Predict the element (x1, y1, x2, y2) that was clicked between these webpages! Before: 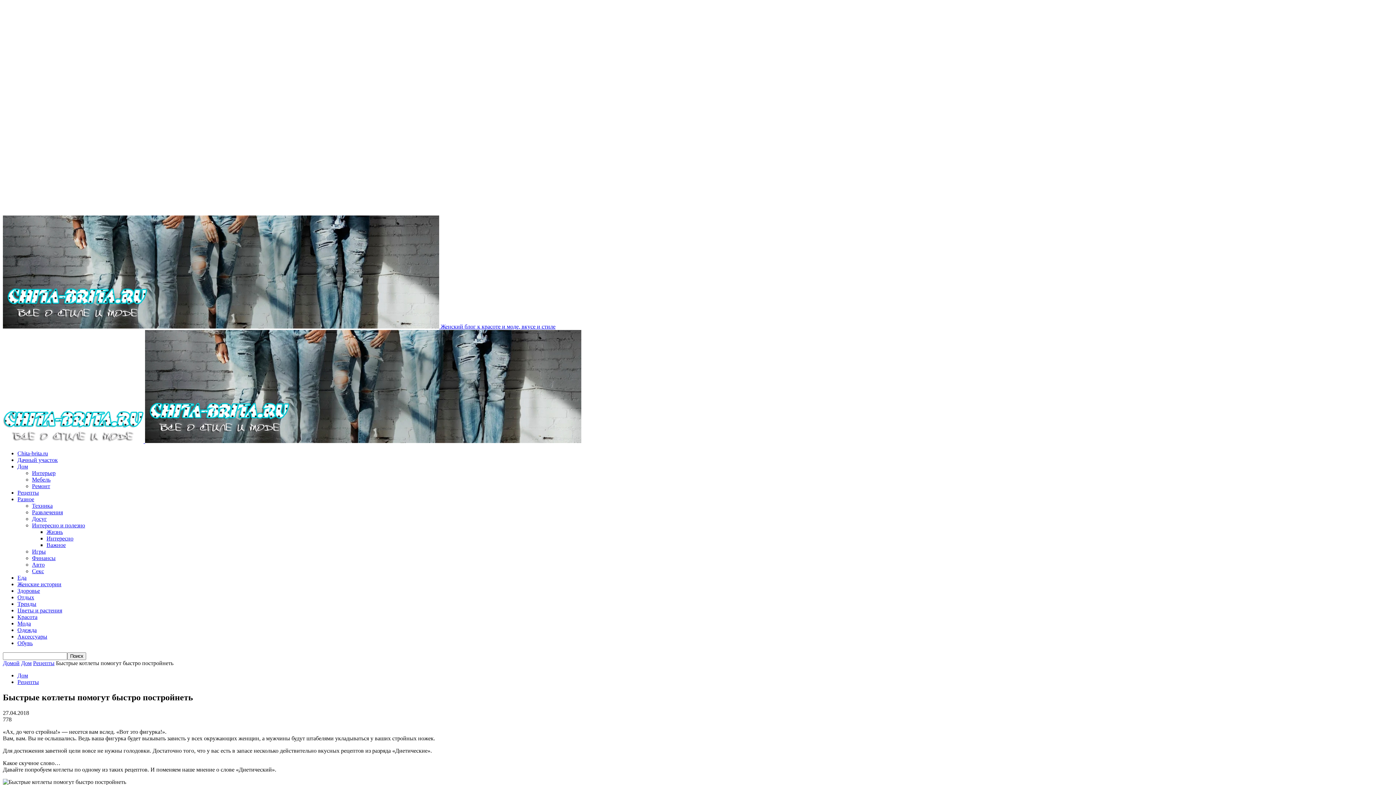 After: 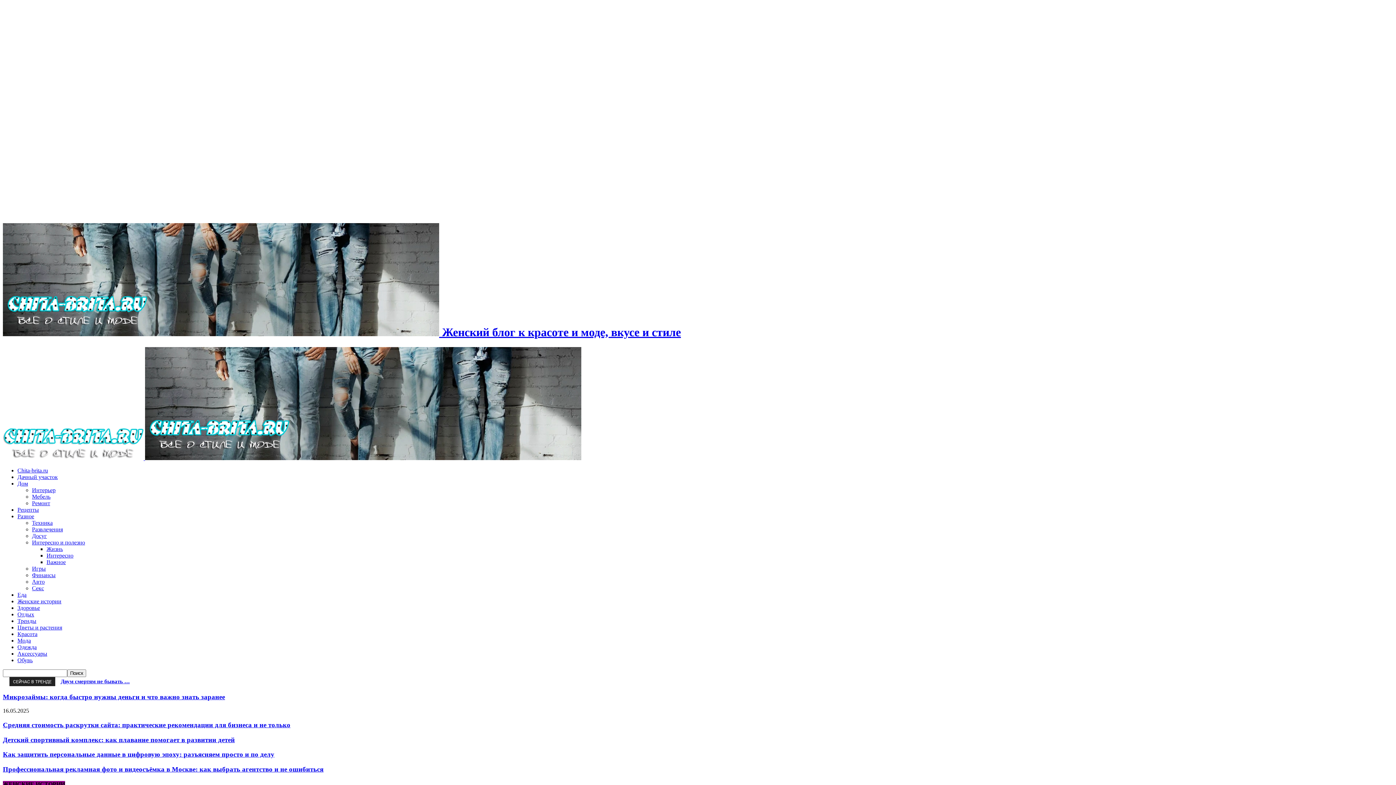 Action: bbox: (2, 660, 19, 666) label: Домой